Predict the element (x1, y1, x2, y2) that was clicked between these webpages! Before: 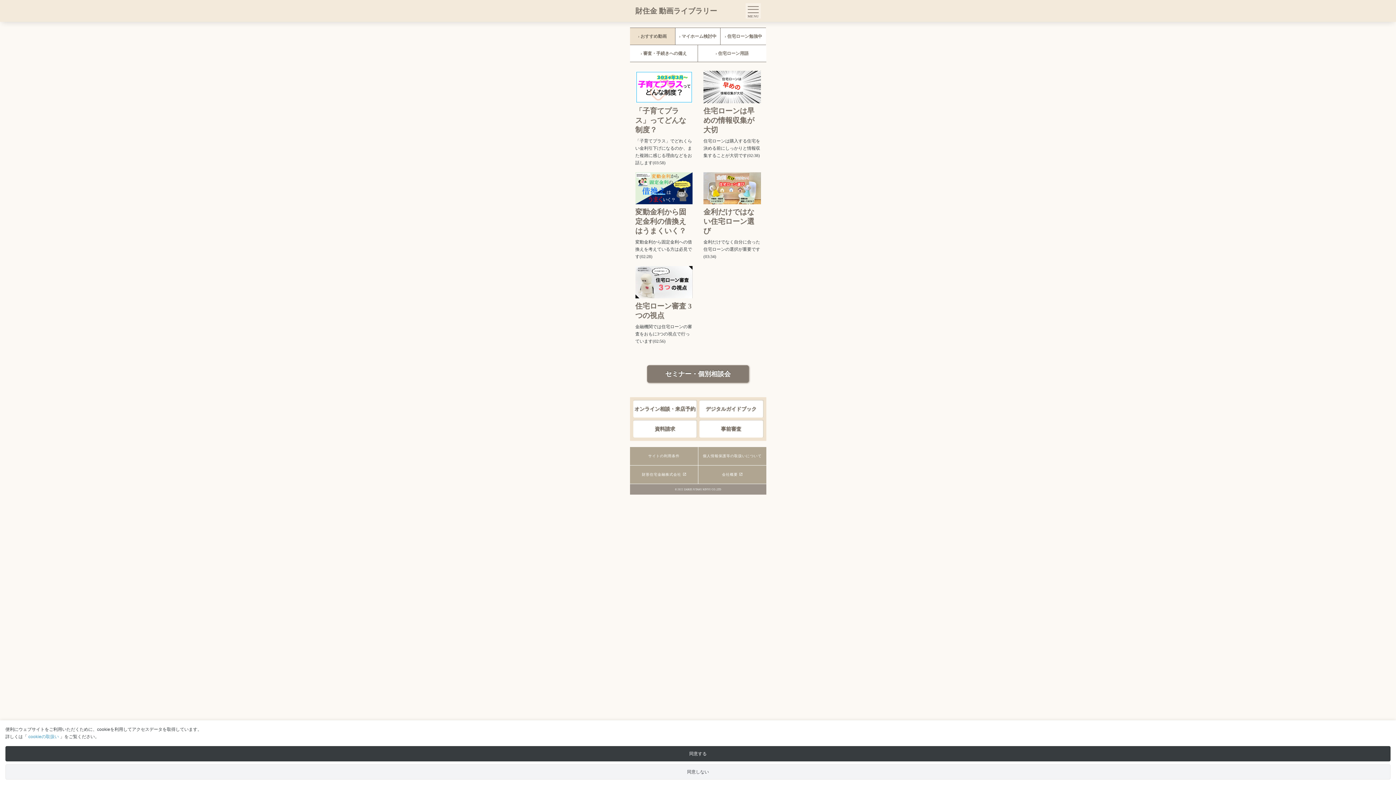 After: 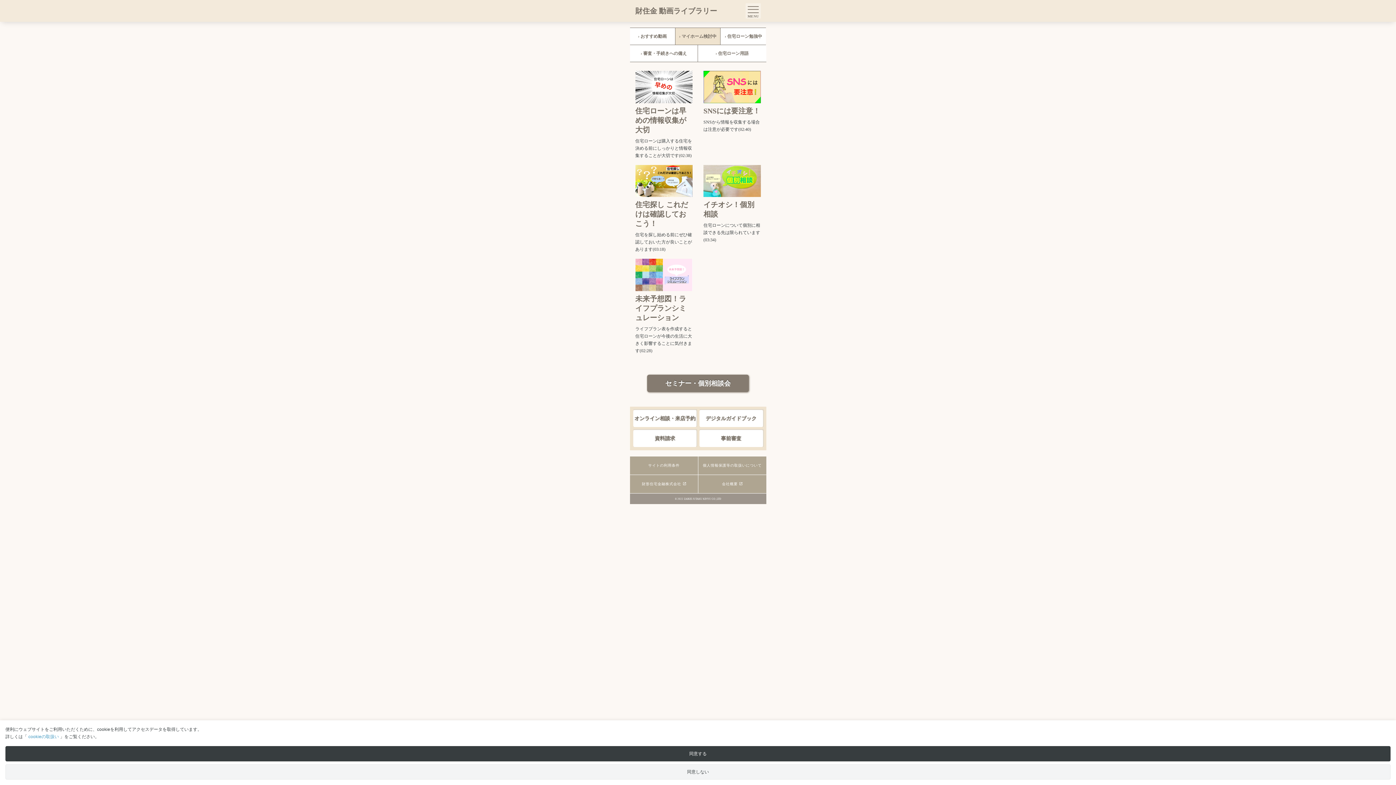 Action: bbox: (675, 28, 720, 44) label: › マイホーム検討中